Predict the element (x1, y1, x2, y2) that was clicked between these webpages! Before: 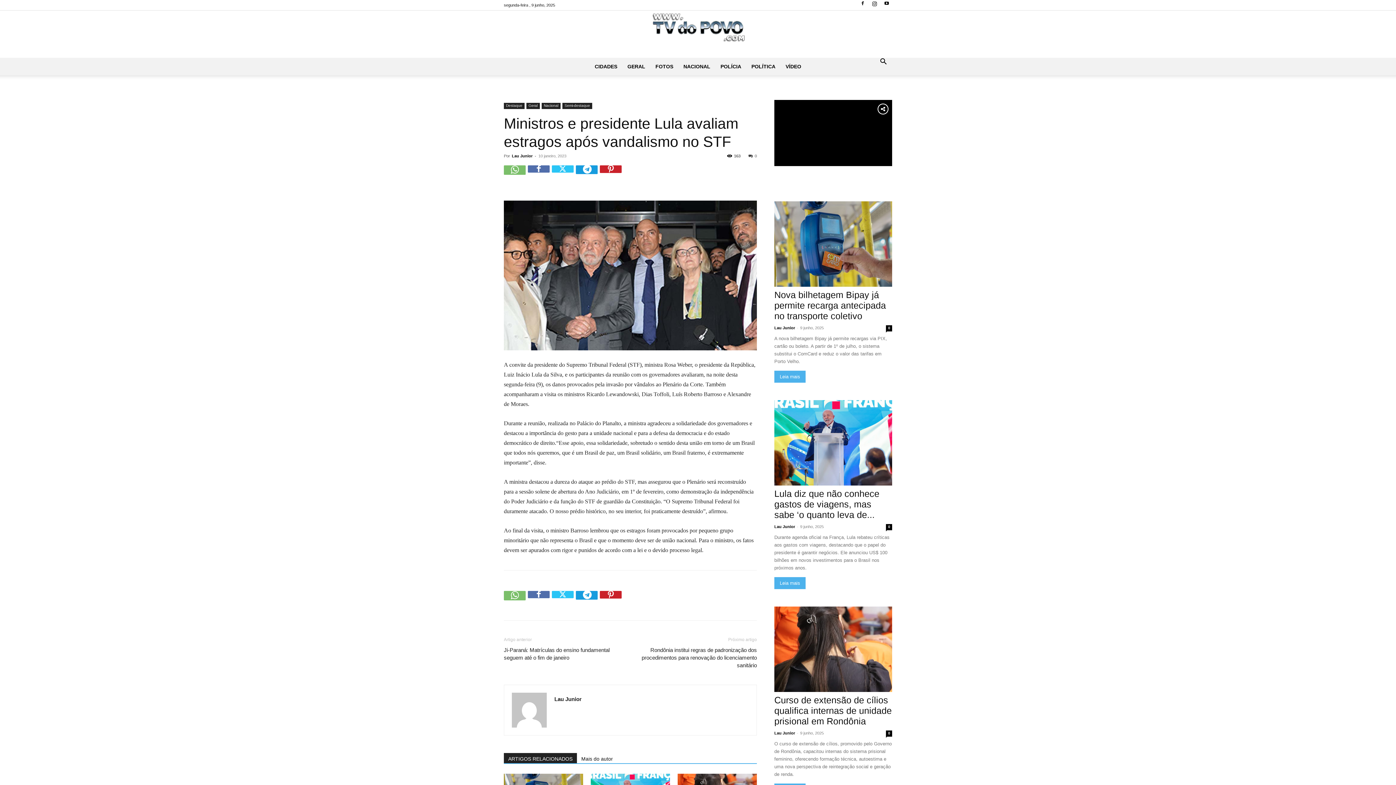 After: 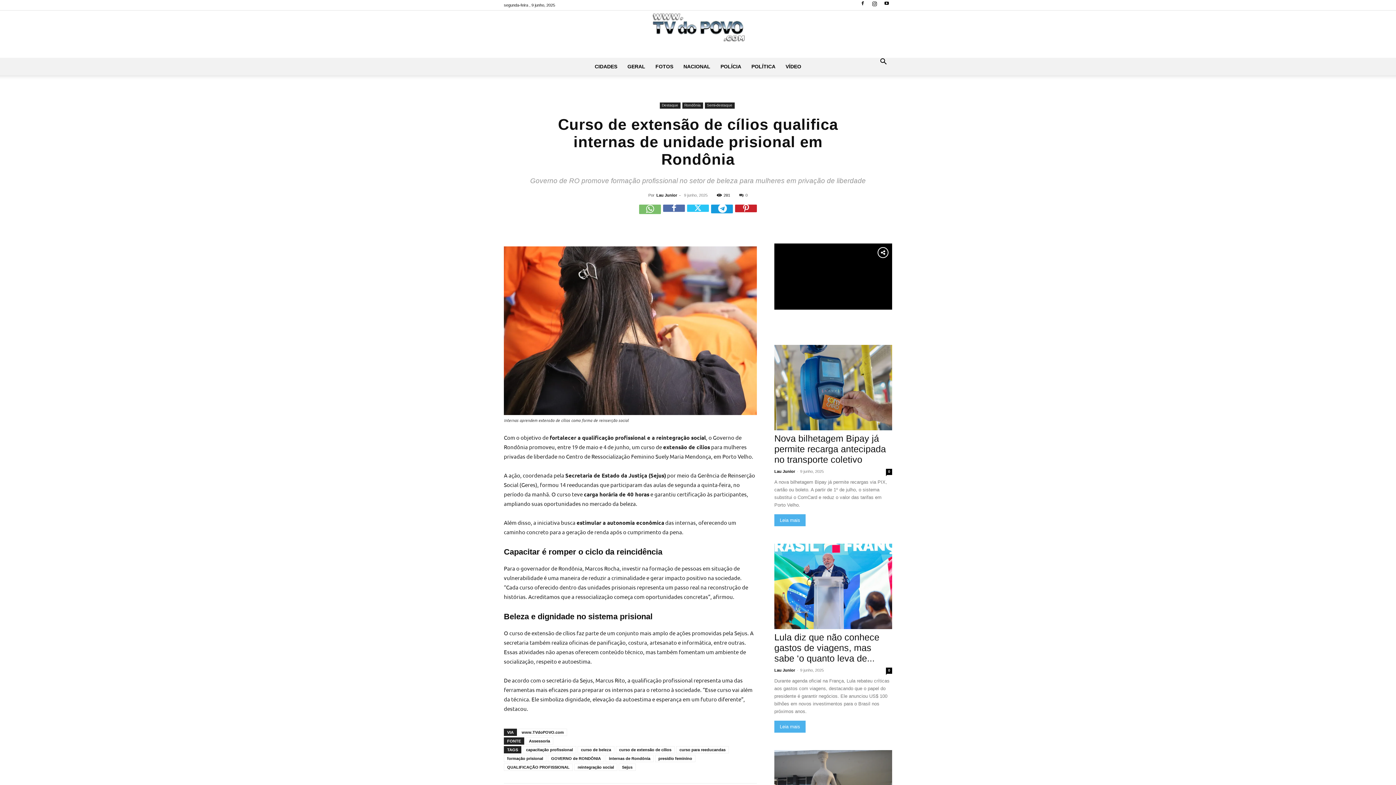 Action: bbox: (774, 607, 892, 692)